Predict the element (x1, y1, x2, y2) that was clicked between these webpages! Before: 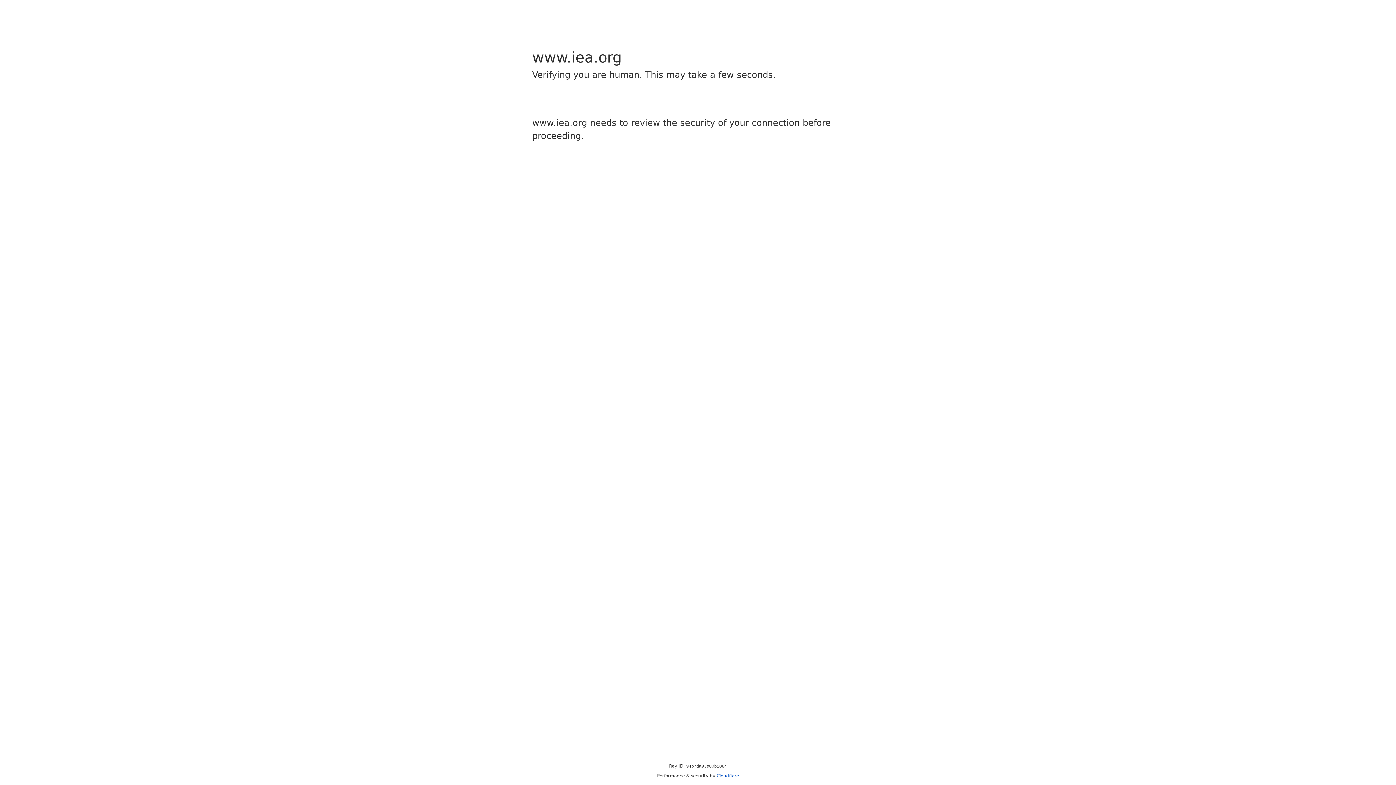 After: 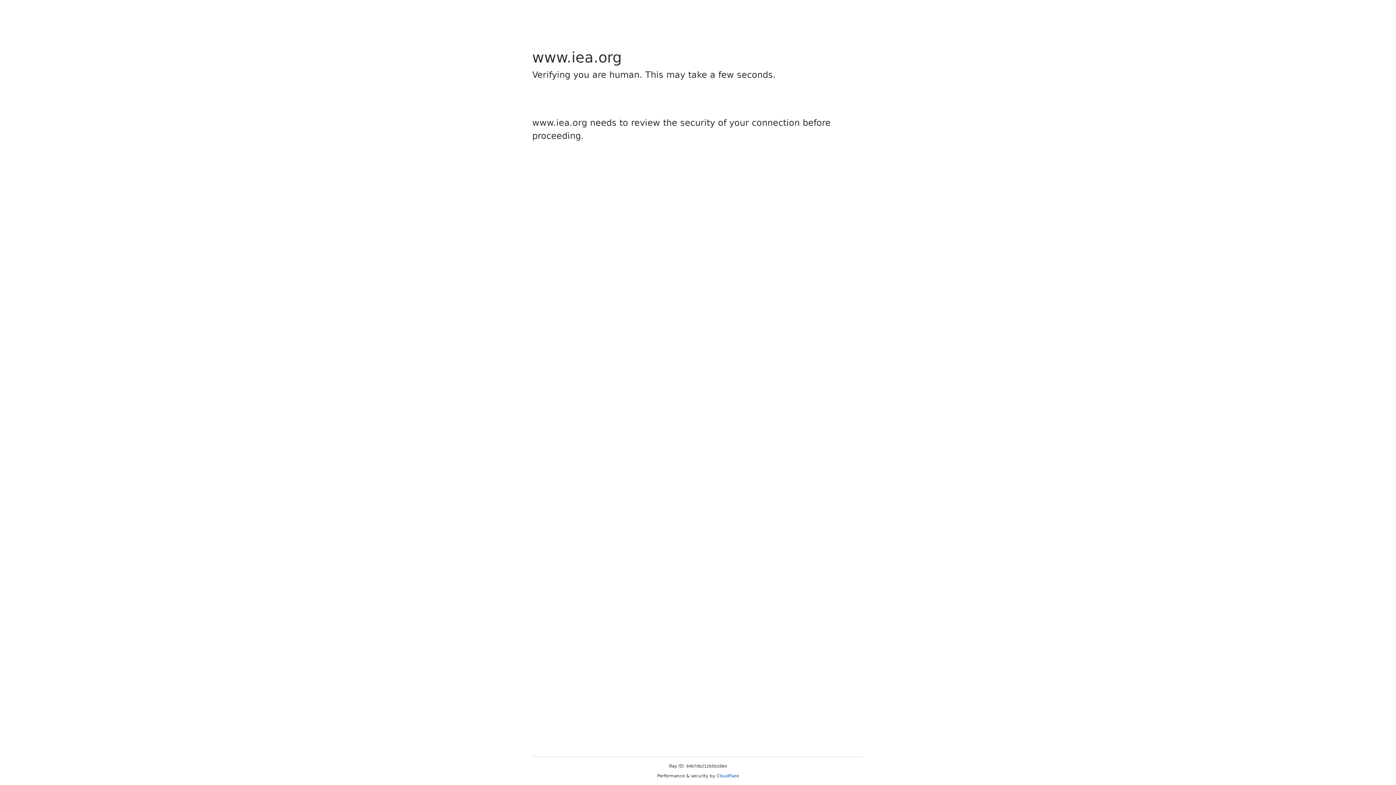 Action: bbox: (716, 773, 739, 778) label: Cloudflare